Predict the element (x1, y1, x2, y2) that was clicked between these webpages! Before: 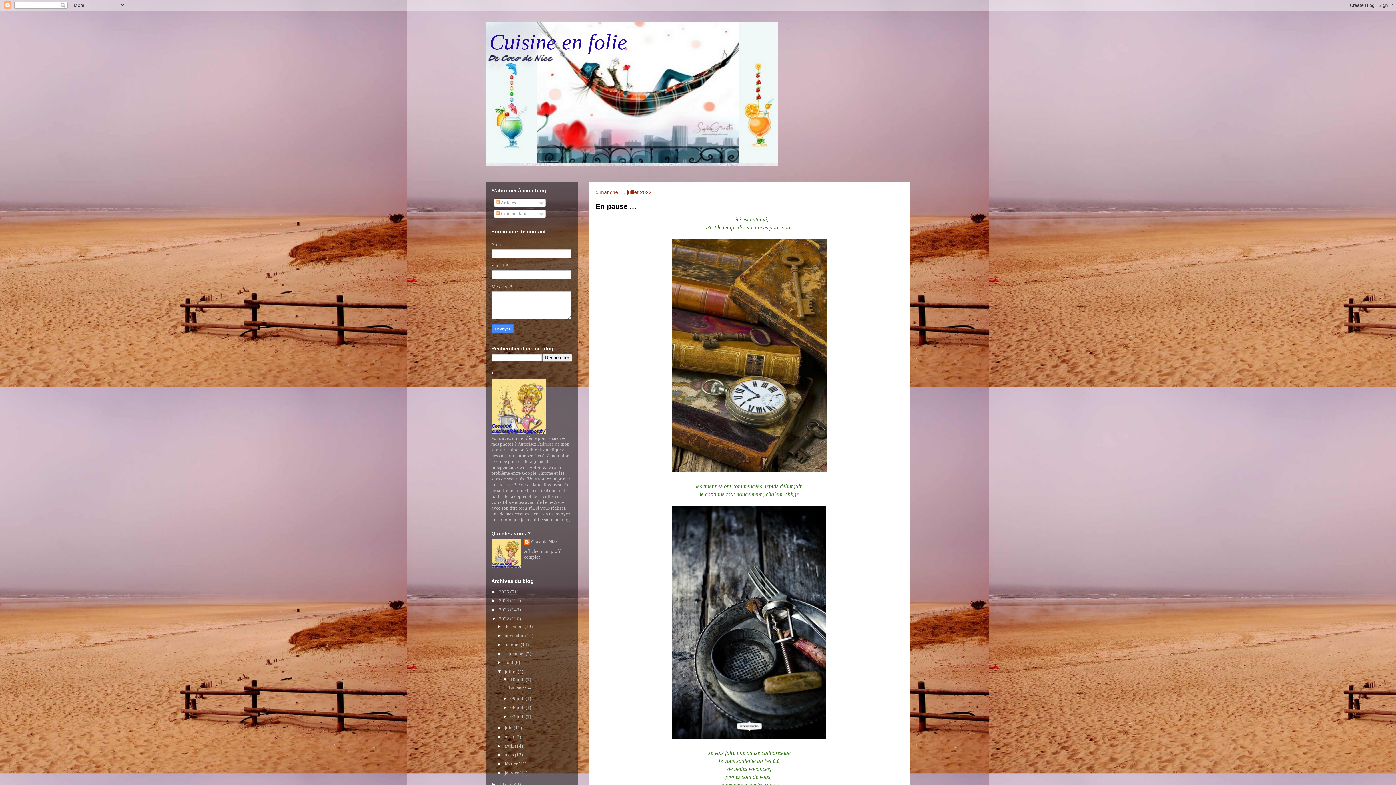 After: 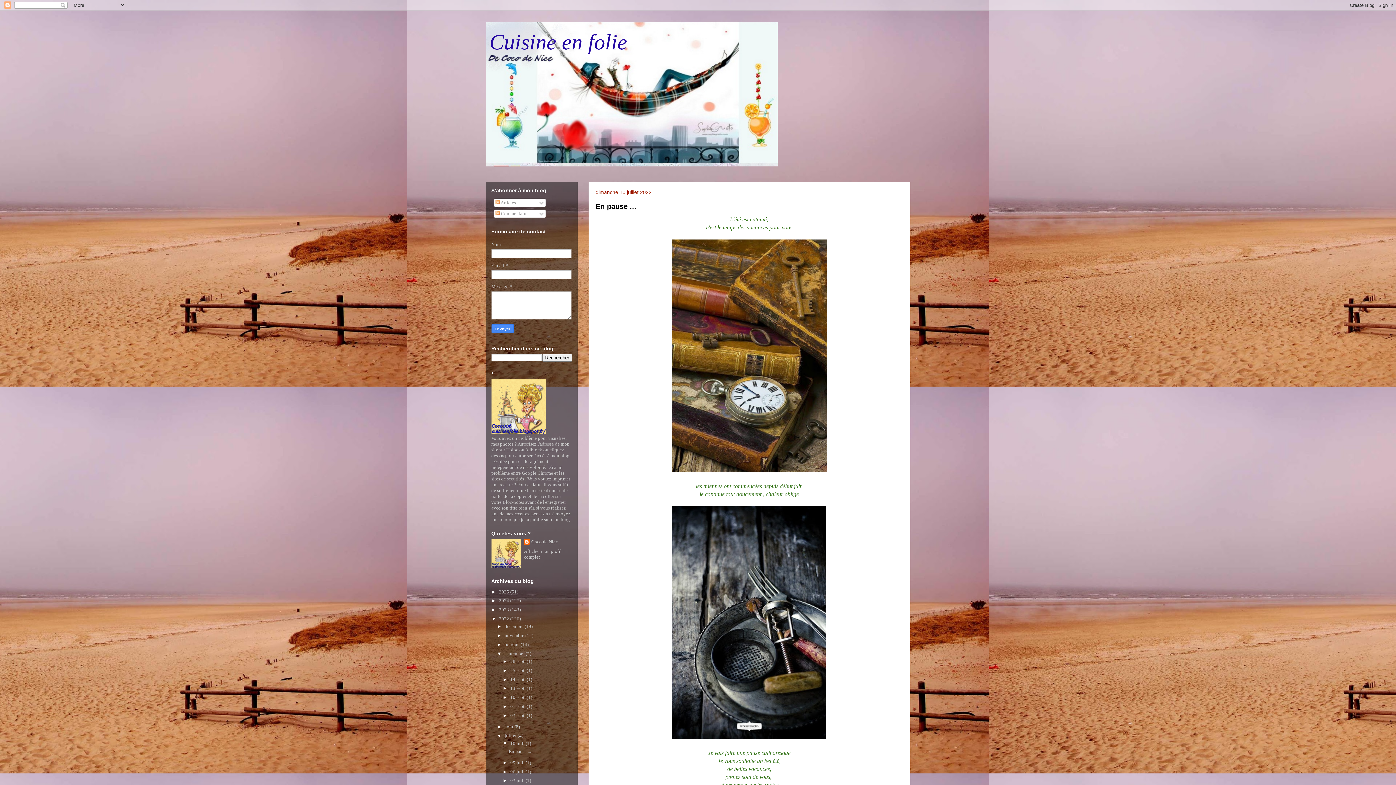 Action: bbox: (497, 651, 504, 656) label: ►  